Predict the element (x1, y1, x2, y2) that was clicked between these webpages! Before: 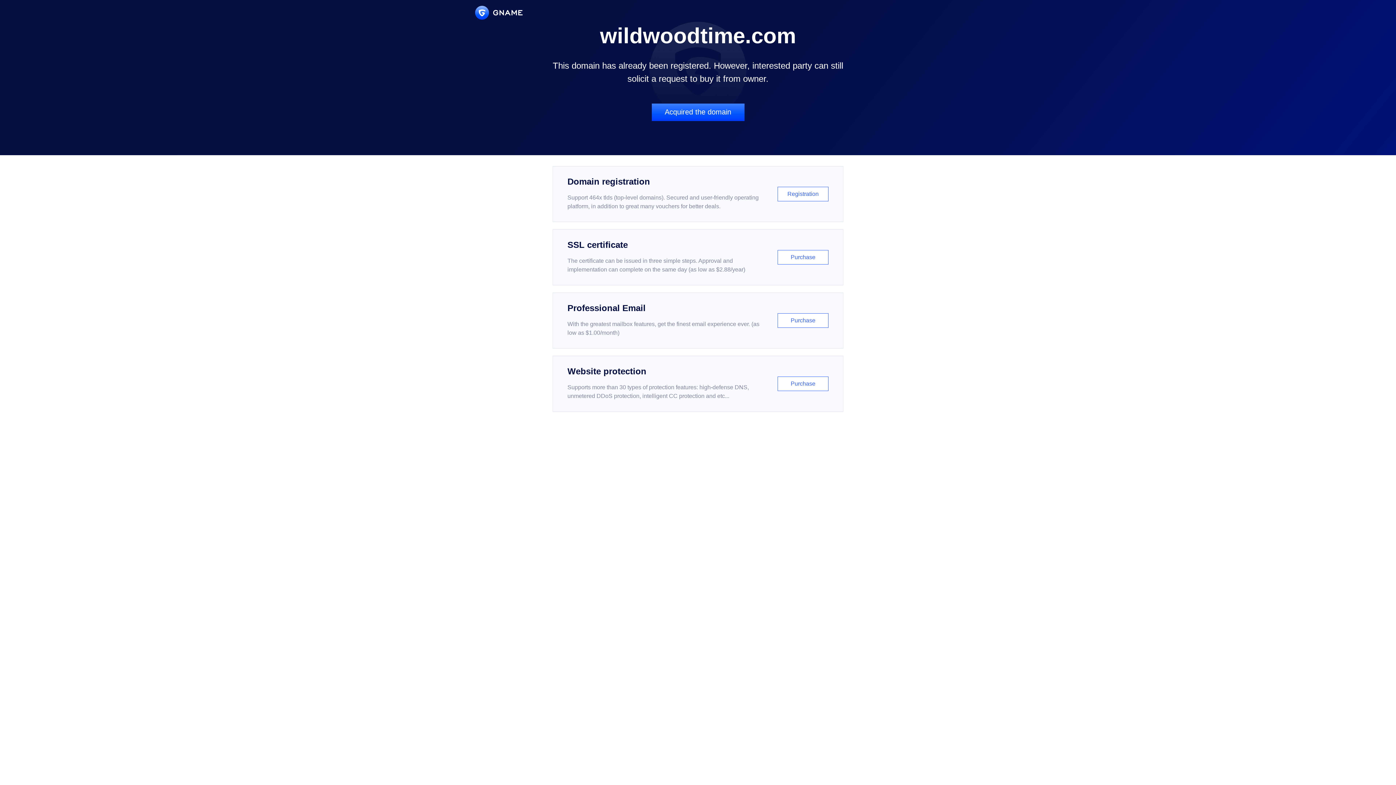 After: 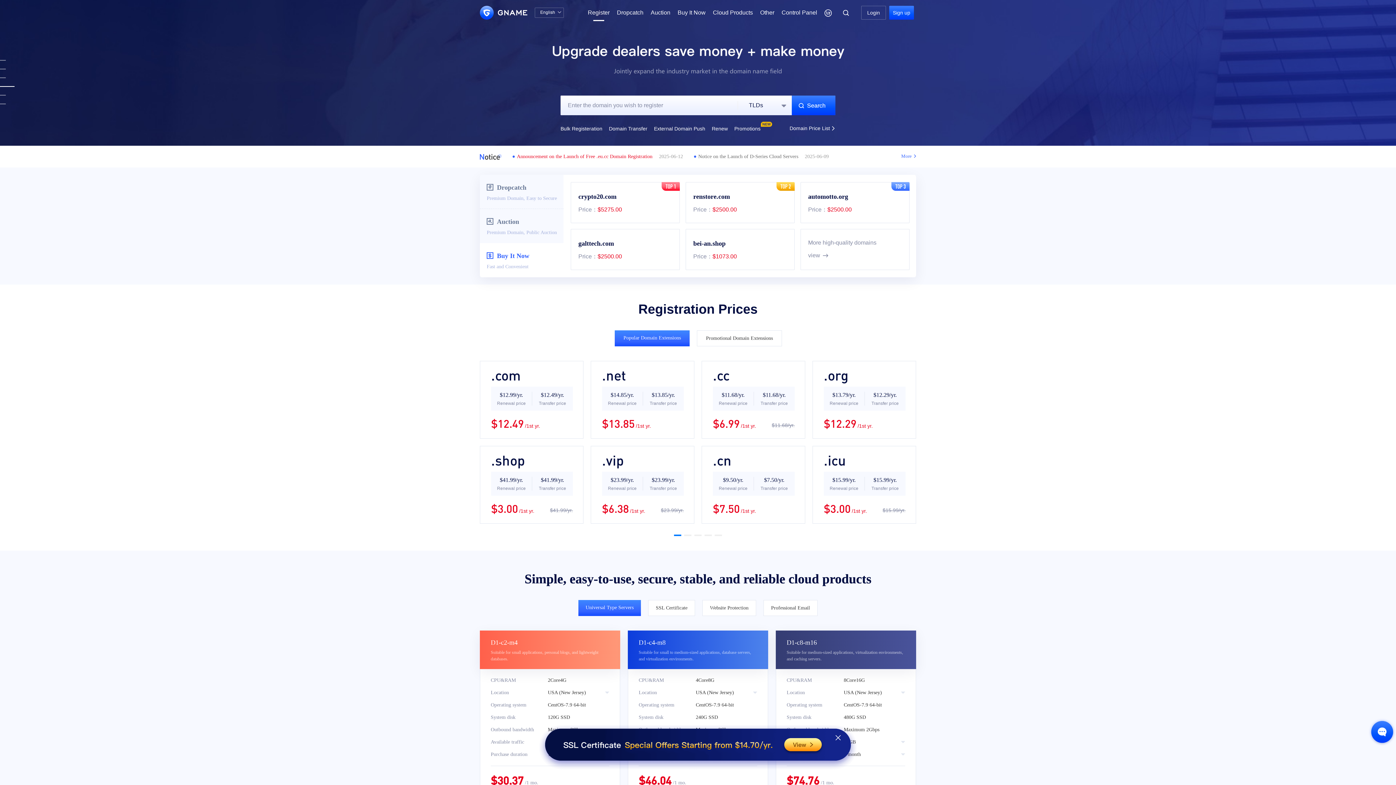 Action: bbox: (552, 166, 843, 222) label: Domain registration

Support 464x tlds (top-level domains). Secured and user-friendly operating platform, in addition to great many vouchers for better deals.

Registration